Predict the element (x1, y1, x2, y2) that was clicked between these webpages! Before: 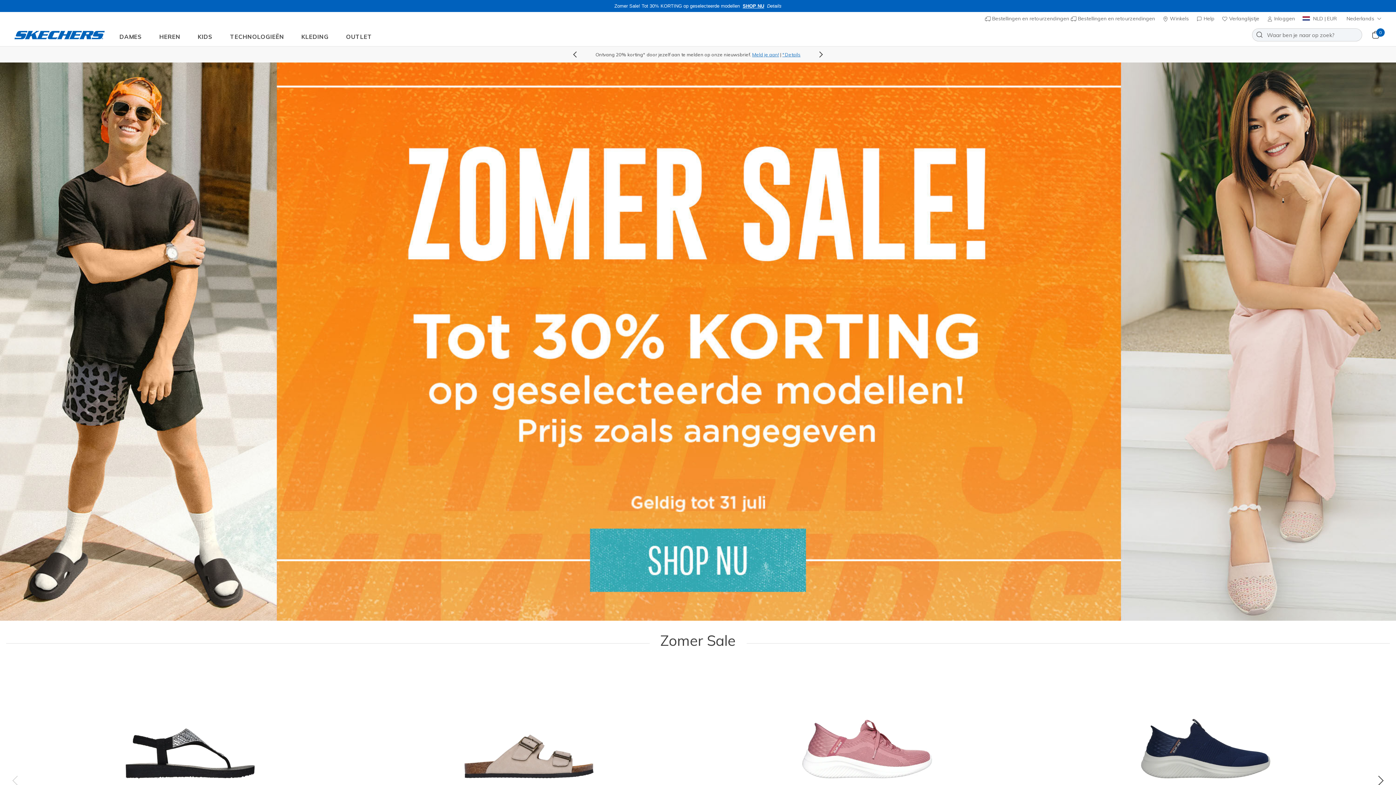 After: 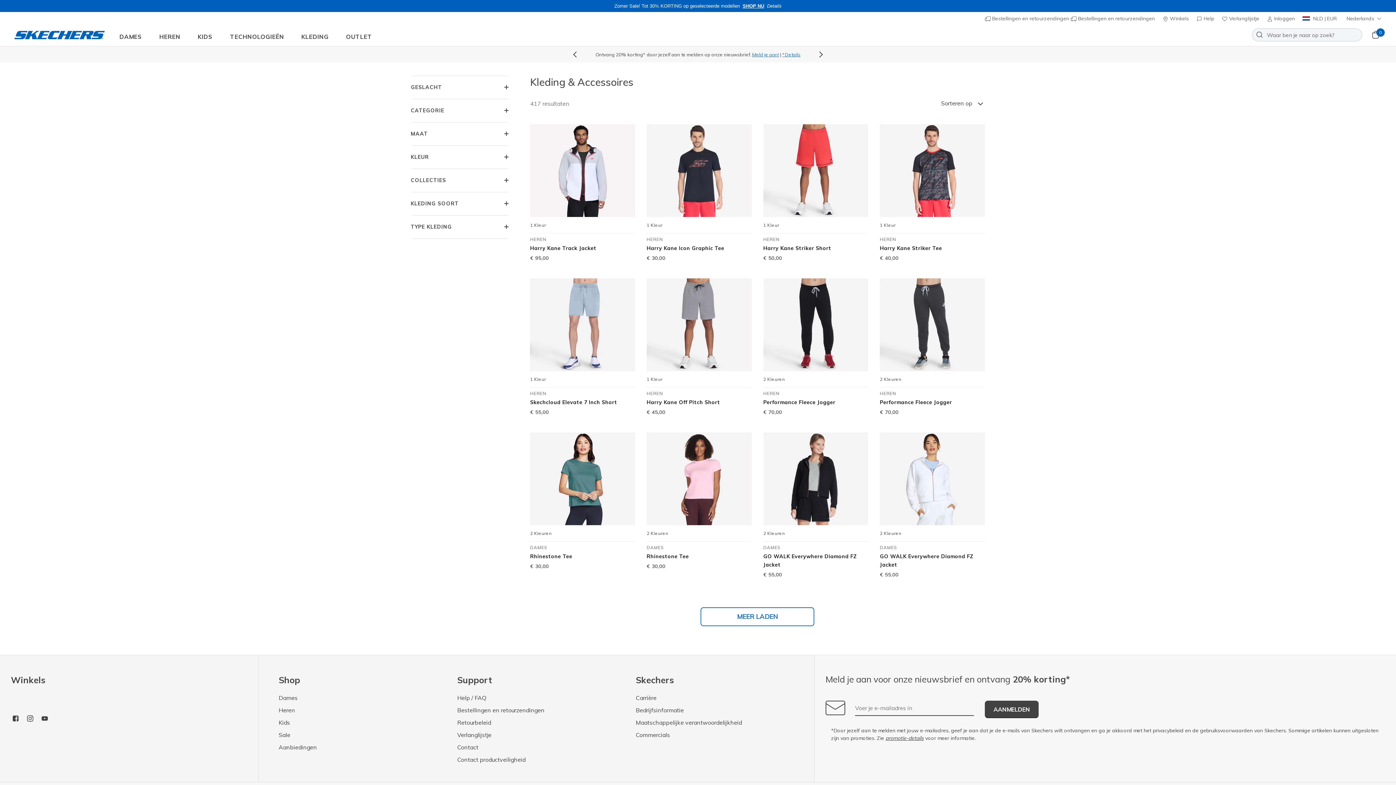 Action: label: KLEDING bbox: (301, 30, 328, 41)